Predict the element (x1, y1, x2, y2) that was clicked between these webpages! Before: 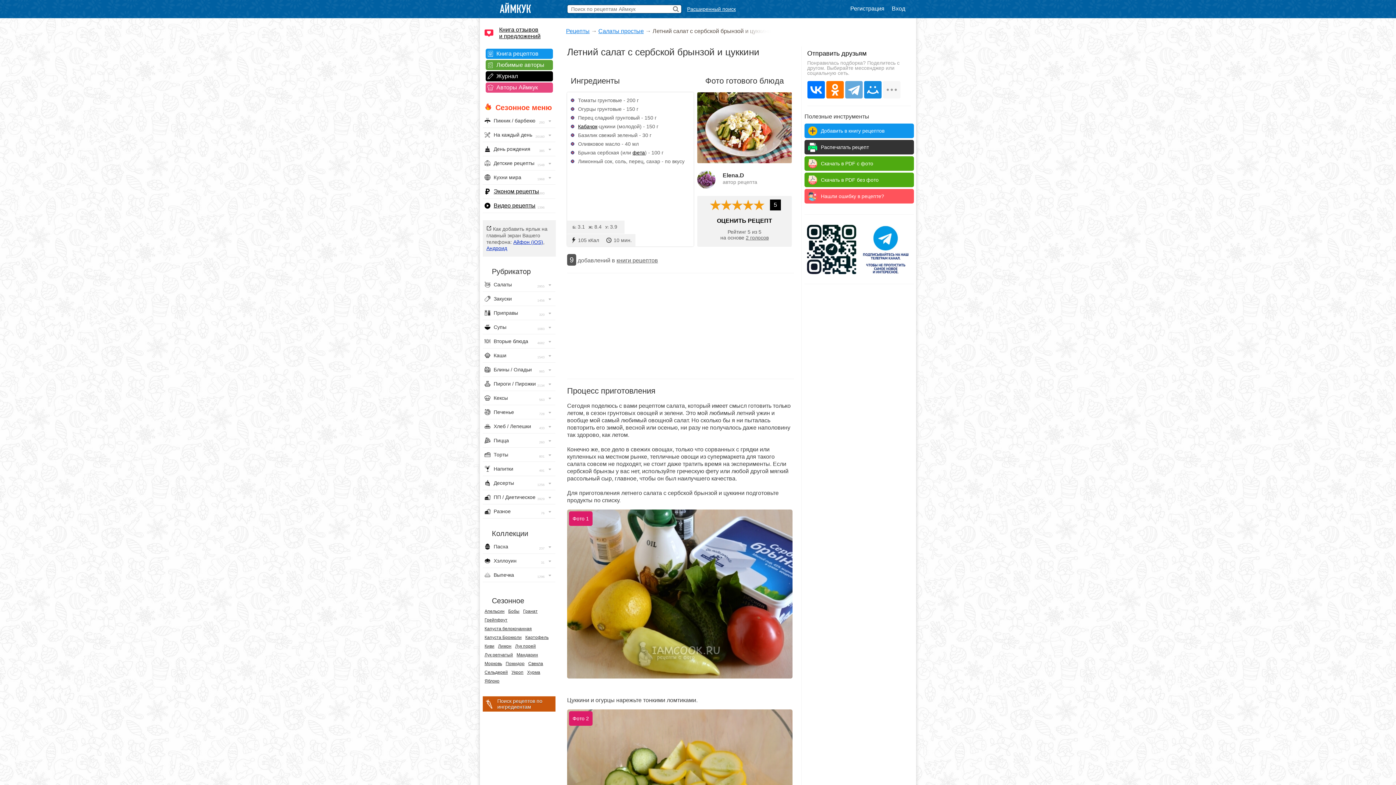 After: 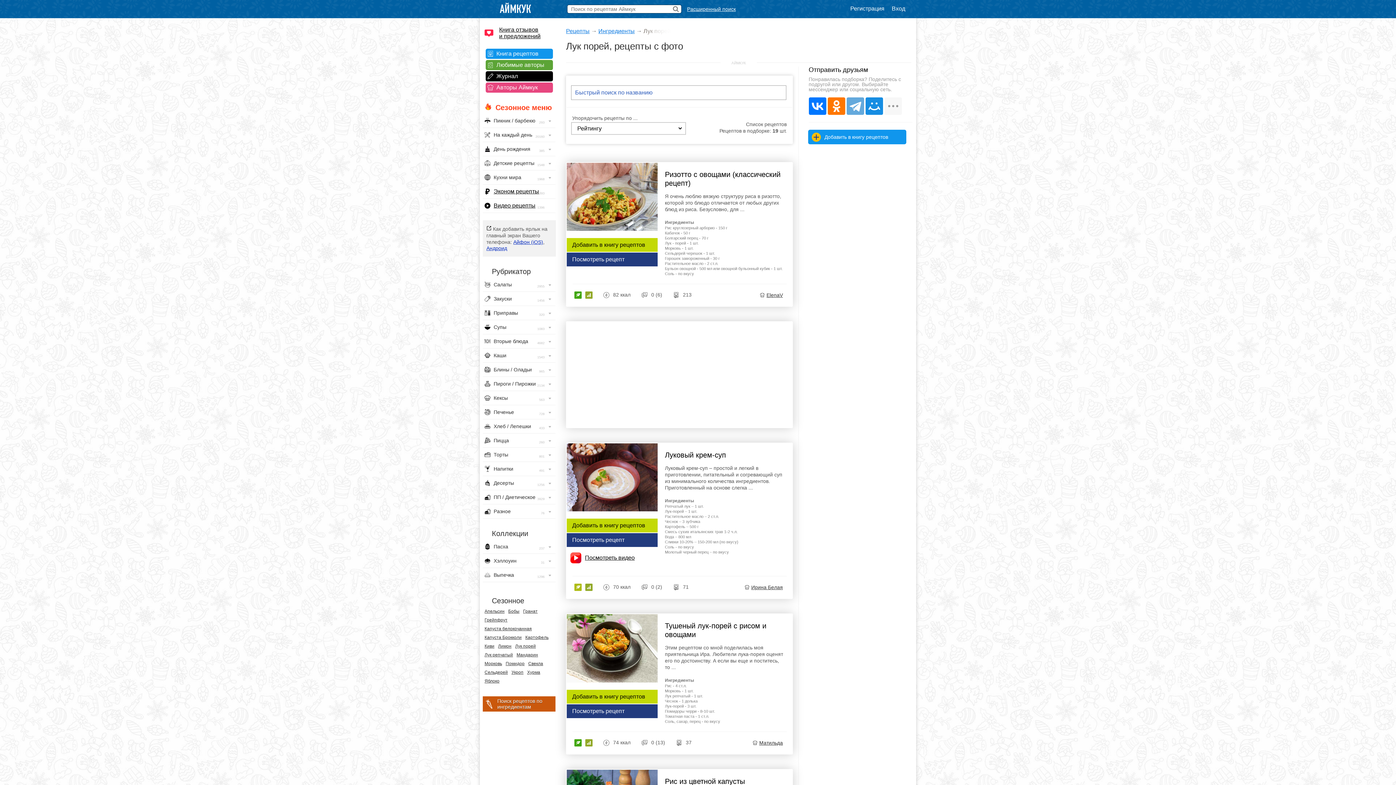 Action: bbox: (515, 644, 536, 649) label: Лук порей